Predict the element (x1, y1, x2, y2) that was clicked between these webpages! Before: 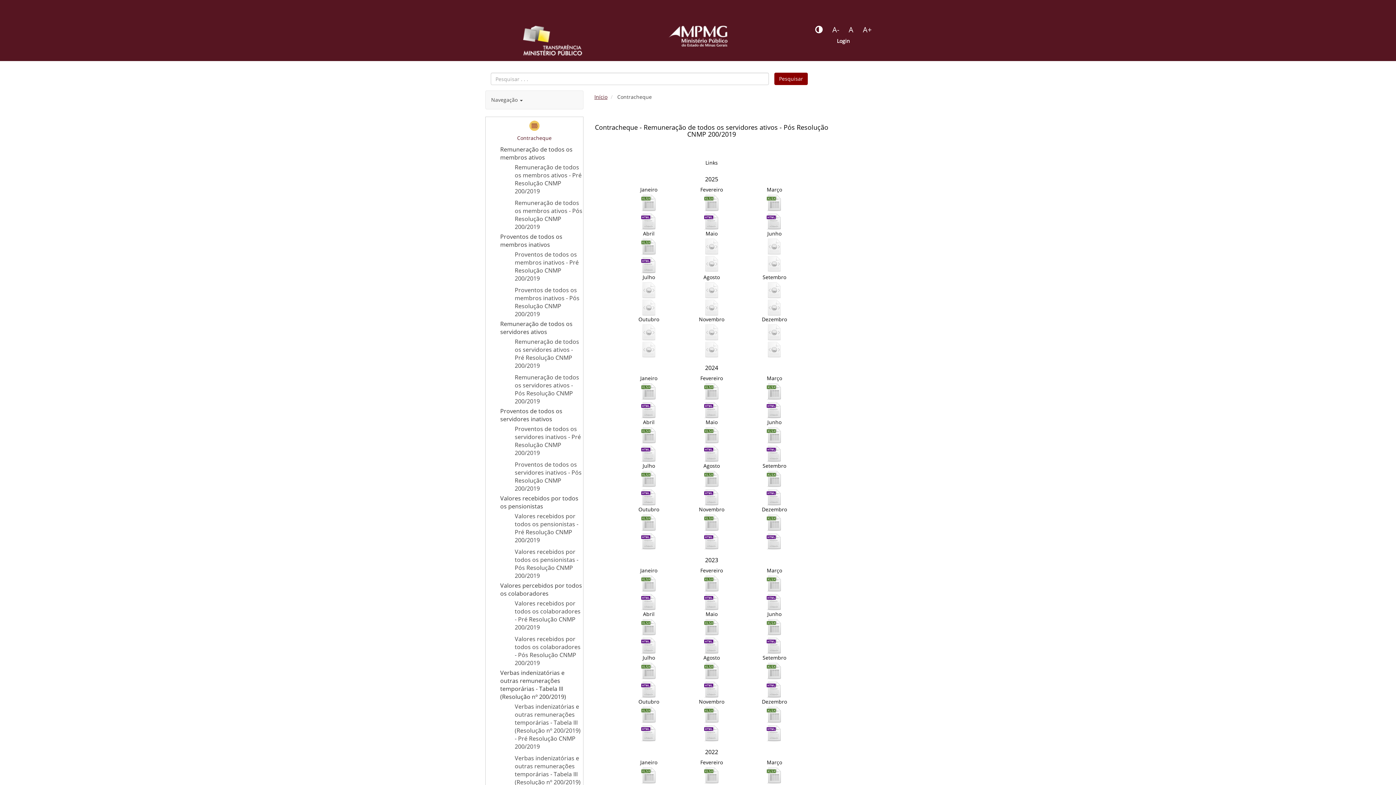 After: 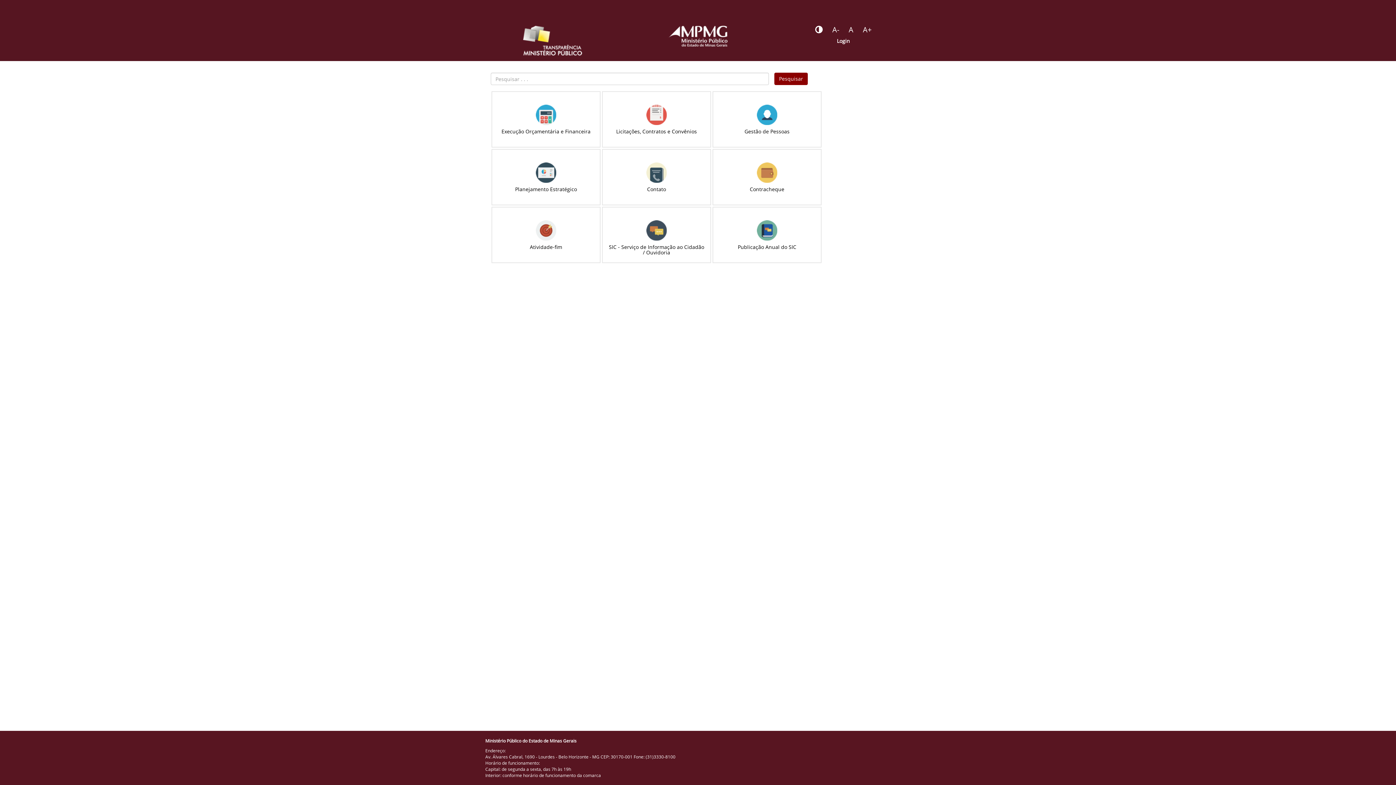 Action: label: Portal da Transparência do MPMG - Início bbox: (523, 25, 582, 55)